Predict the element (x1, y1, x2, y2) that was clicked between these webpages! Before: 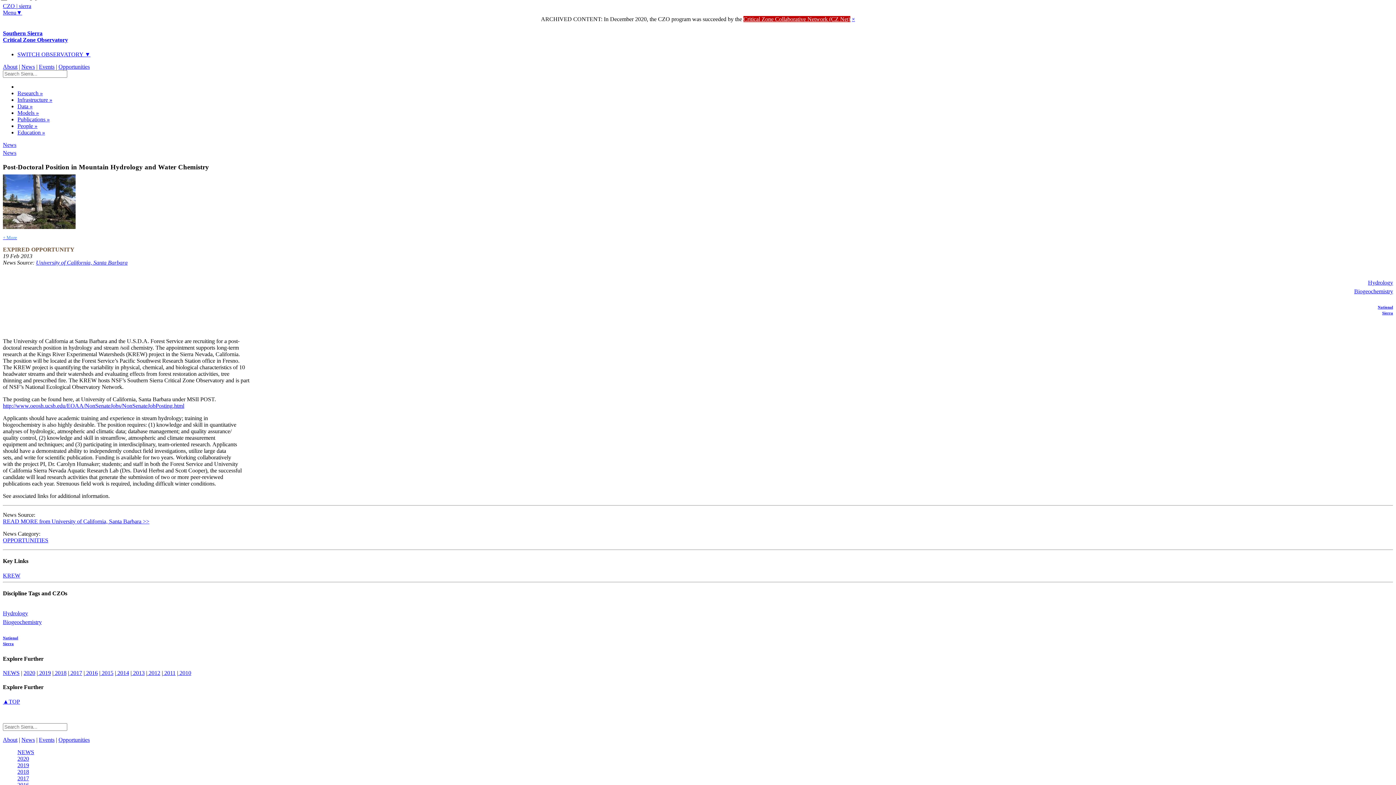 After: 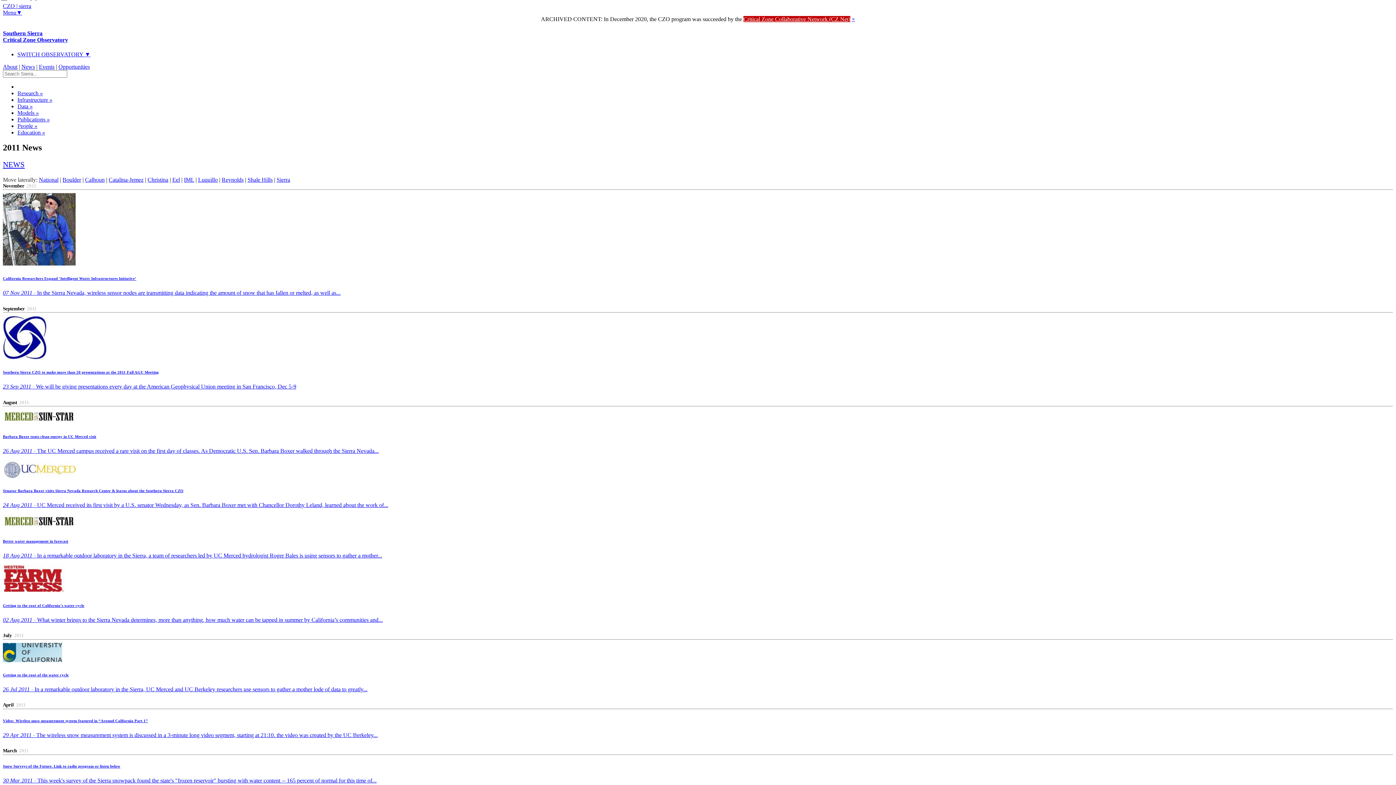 Action: label:  2011 bbox: (162, 670, 175, 676)